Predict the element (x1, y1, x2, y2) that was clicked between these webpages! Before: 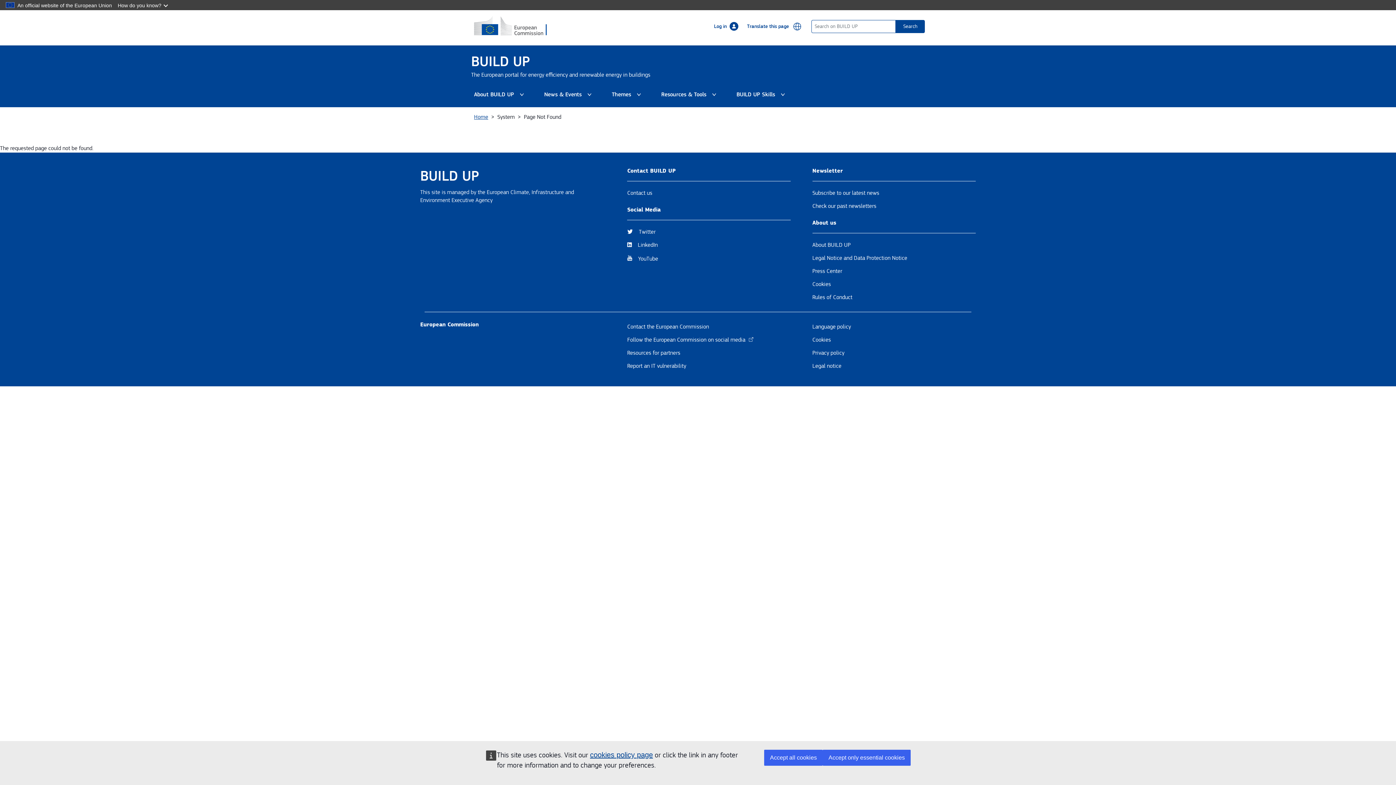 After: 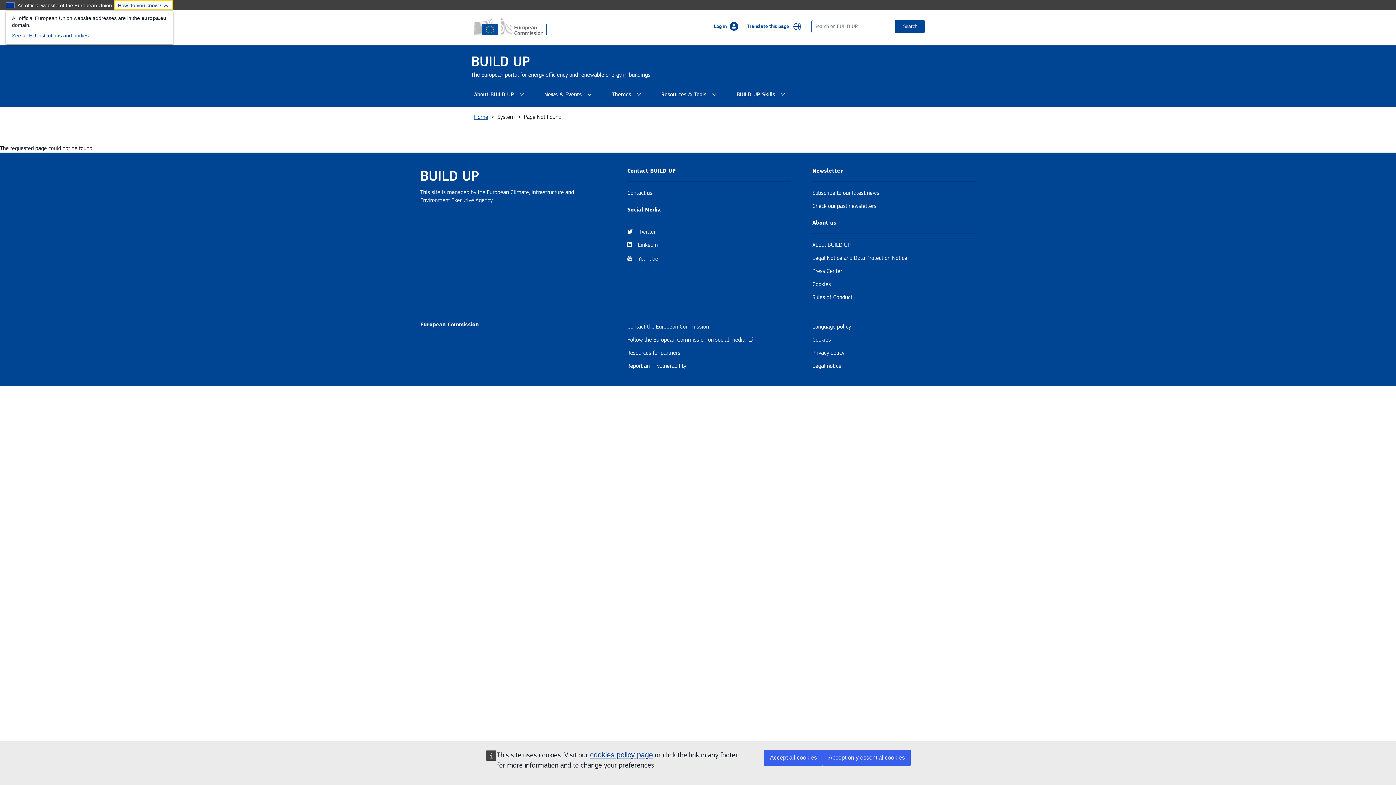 Action: bbox: (114, 0, 173, 10) label: How do you know?